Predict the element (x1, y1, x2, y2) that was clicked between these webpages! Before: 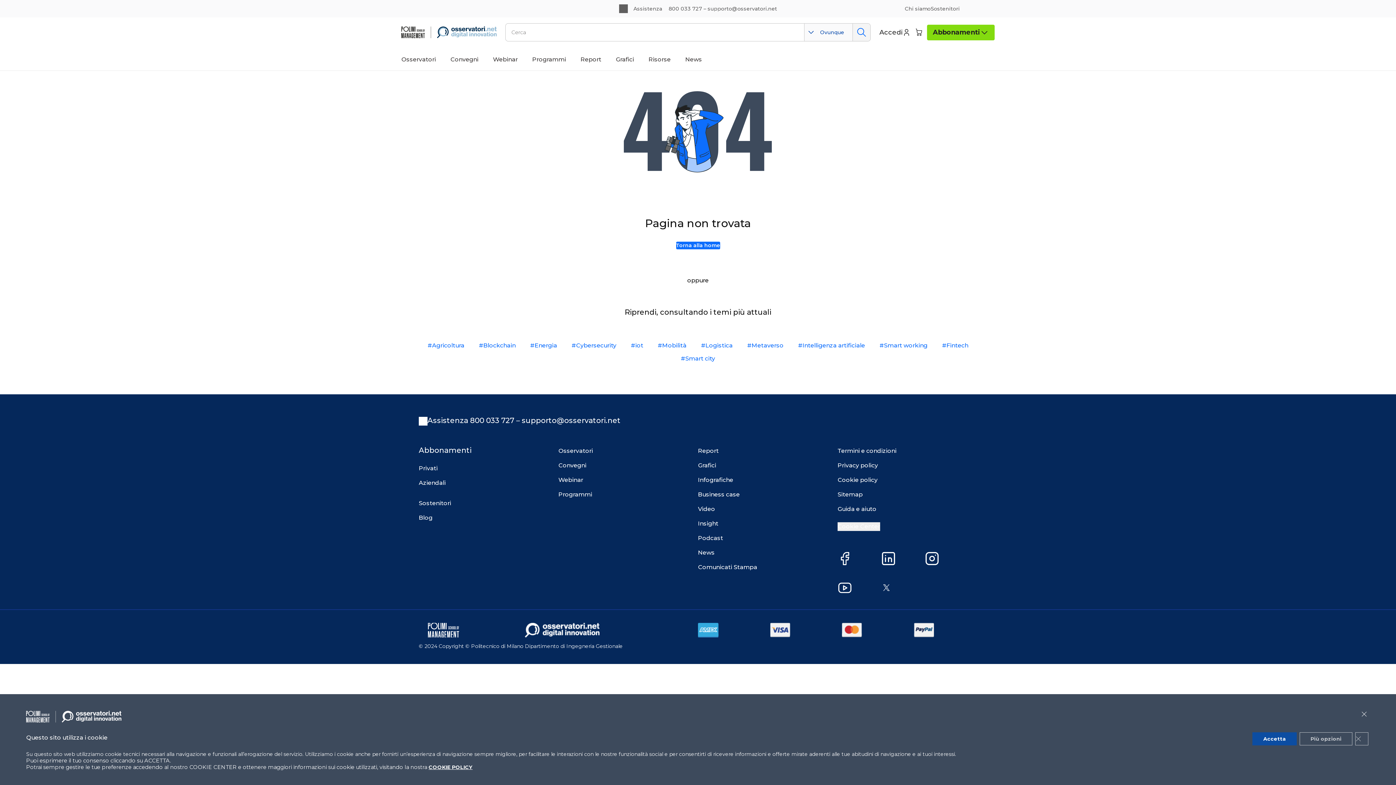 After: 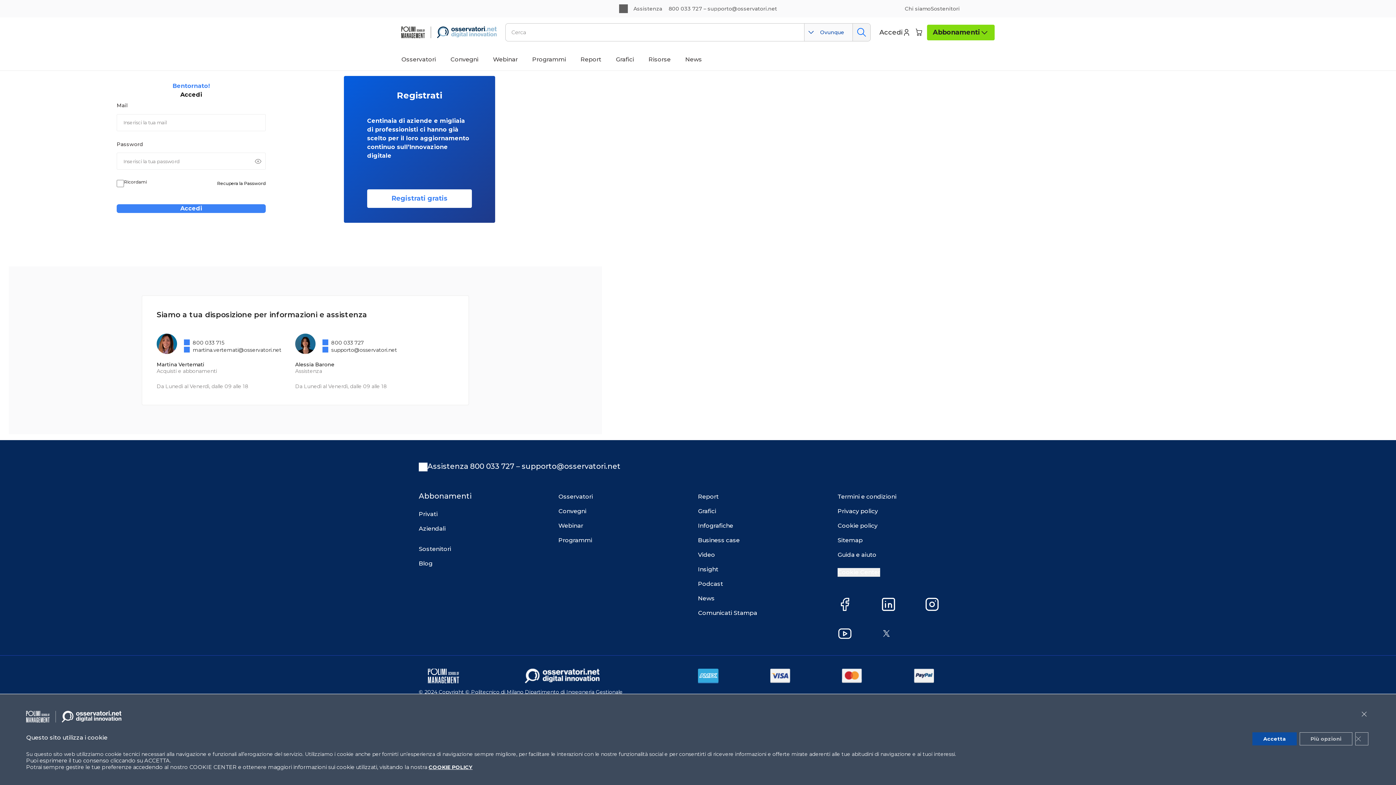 Action: bbox: (879, 27, 911, 37) label: Accedi